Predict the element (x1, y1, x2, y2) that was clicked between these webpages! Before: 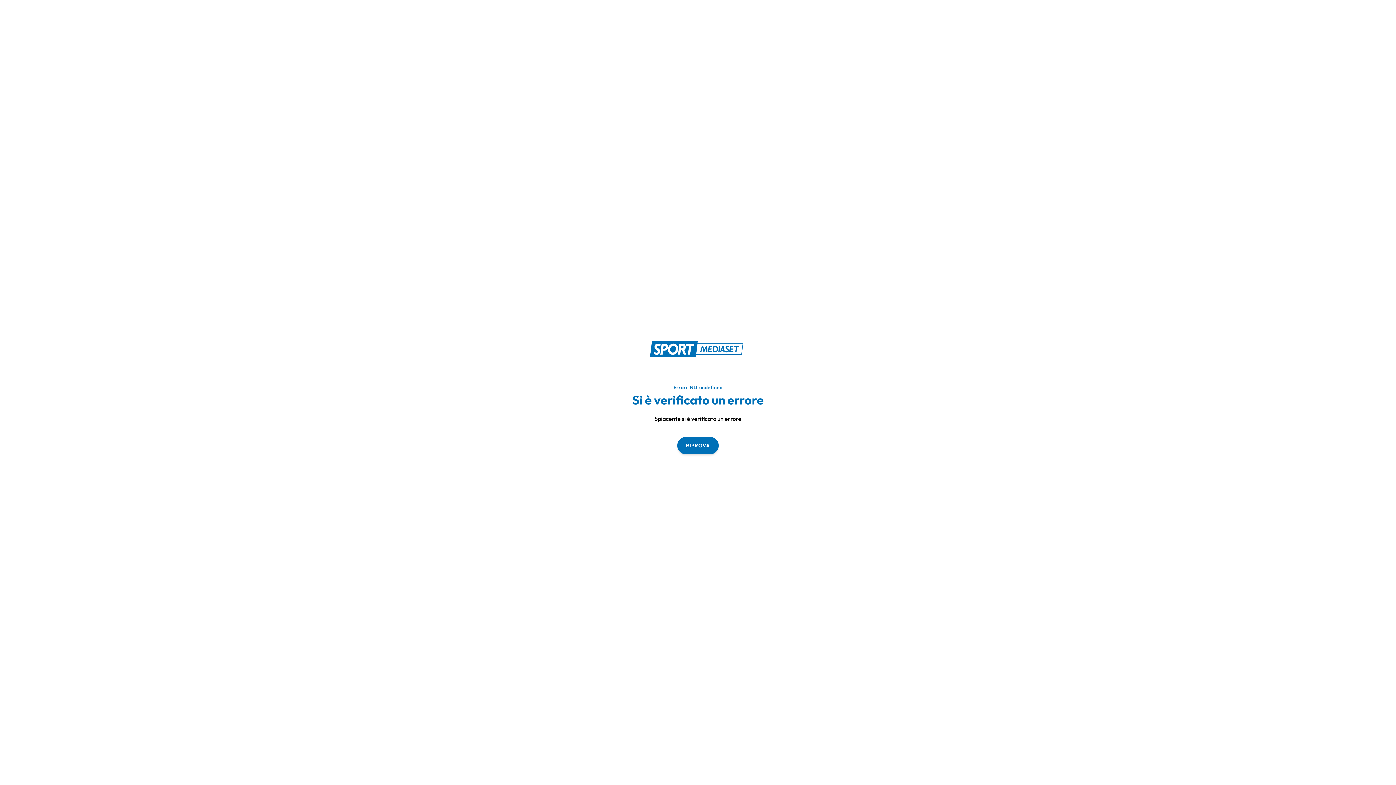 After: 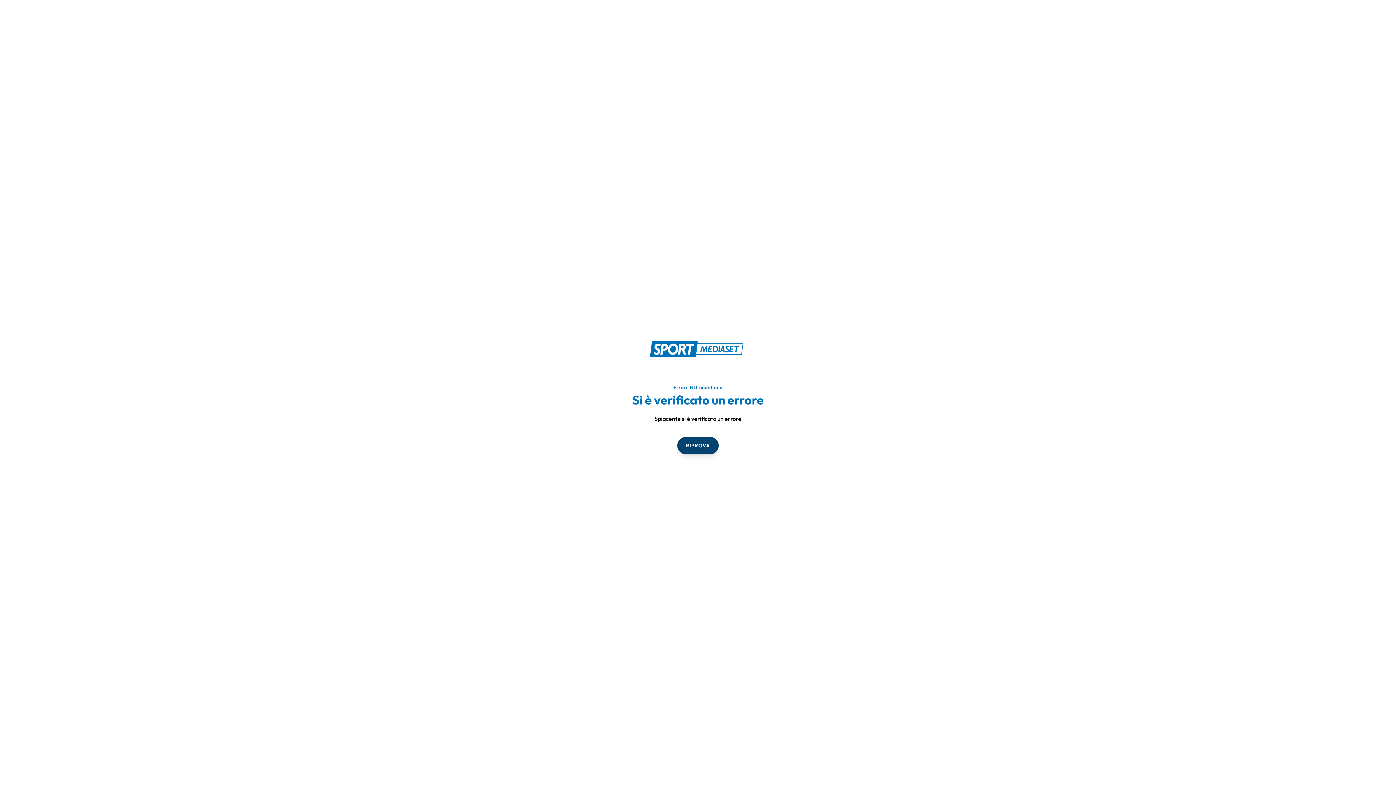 Action: bbox: (677, 436, 718, 454) label: RIPROVA